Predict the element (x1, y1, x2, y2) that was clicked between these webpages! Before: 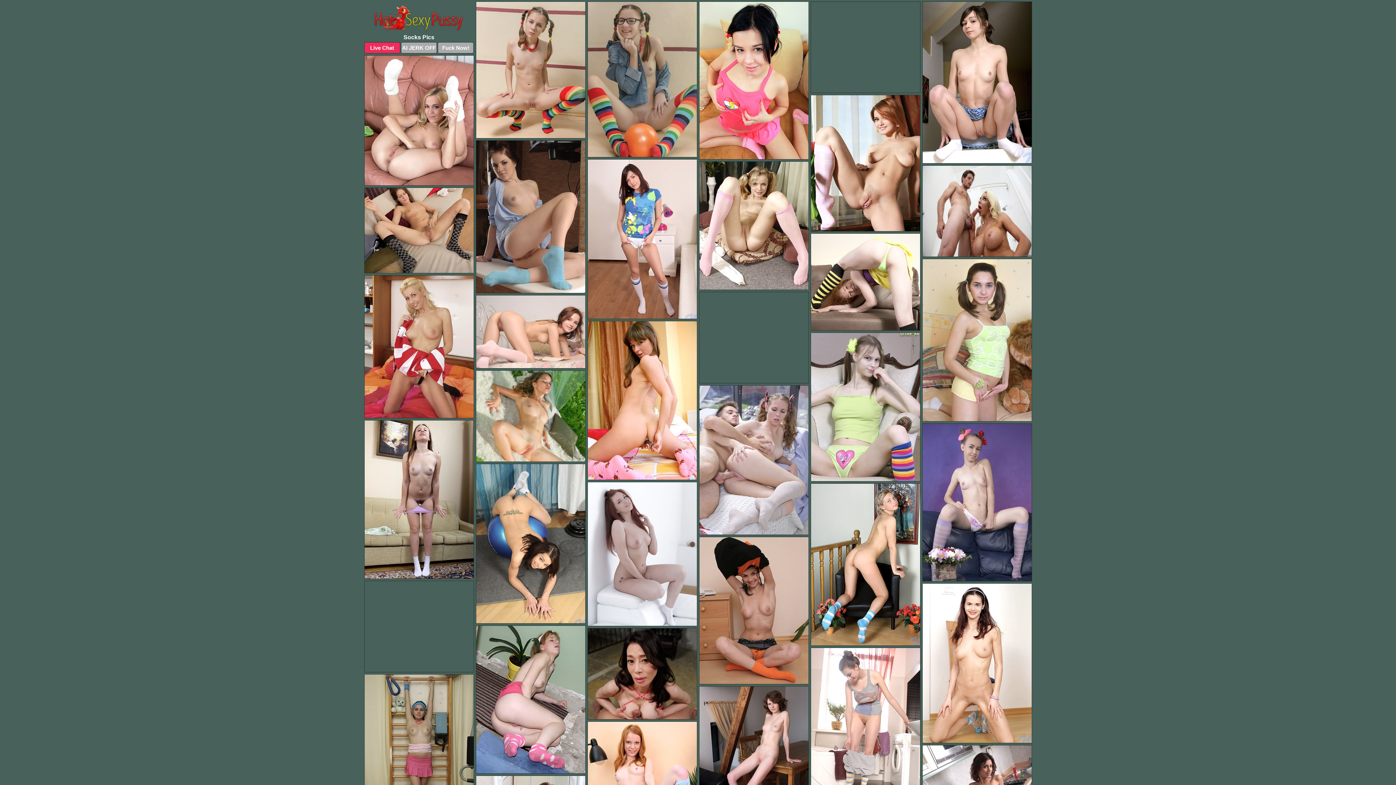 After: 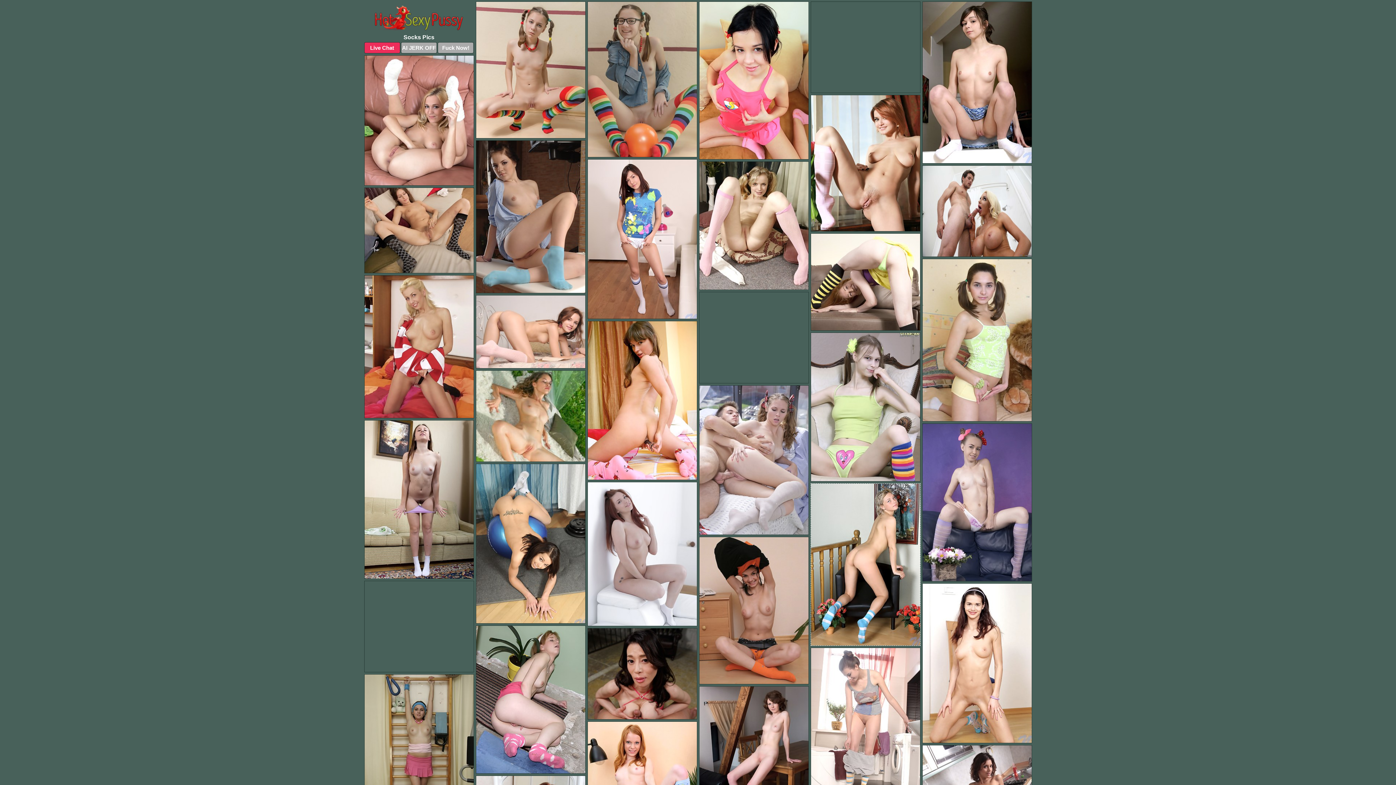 Action: bbox: (810, 483, 920, 646)